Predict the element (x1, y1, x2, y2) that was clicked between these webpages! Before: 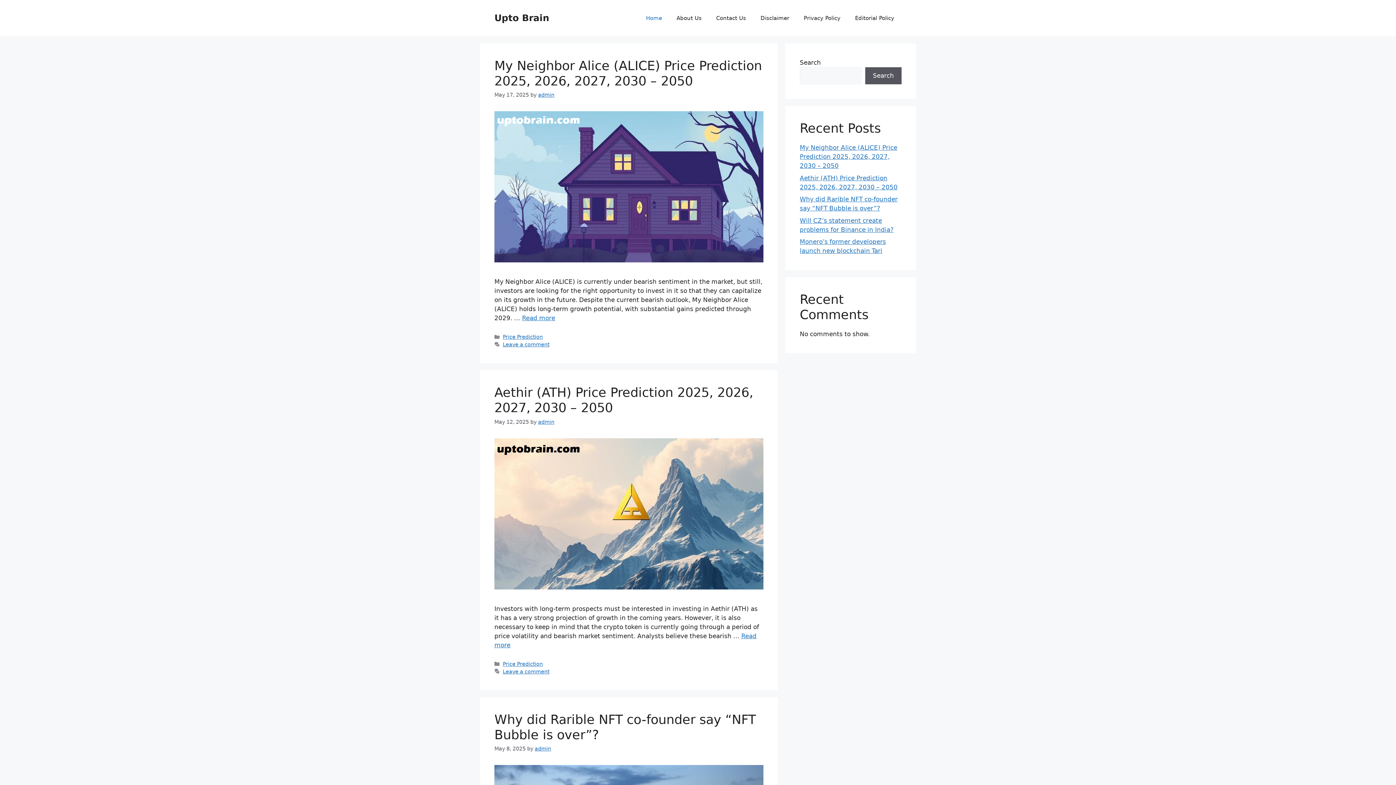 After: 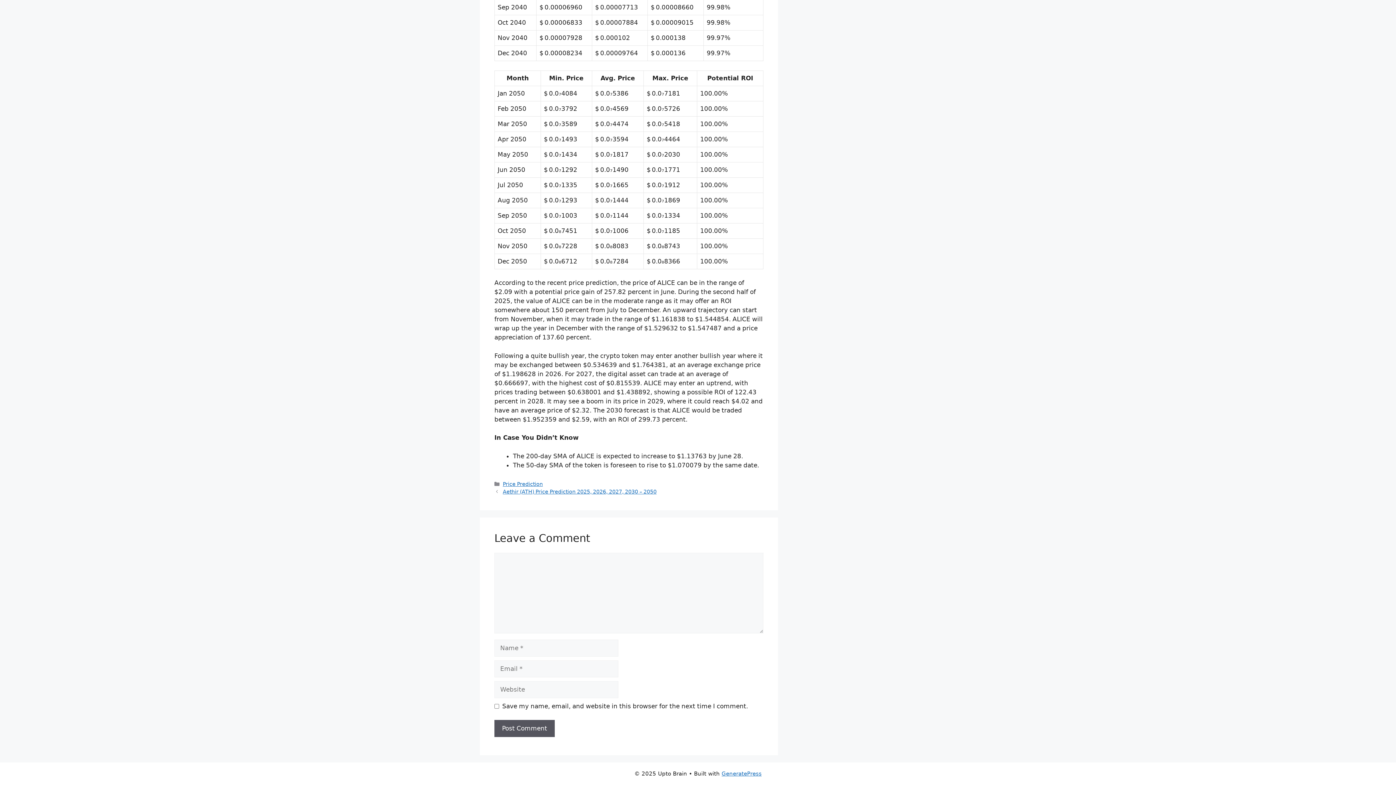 Action: bbox: (502, 341, 549, 347) label: Leave a comment